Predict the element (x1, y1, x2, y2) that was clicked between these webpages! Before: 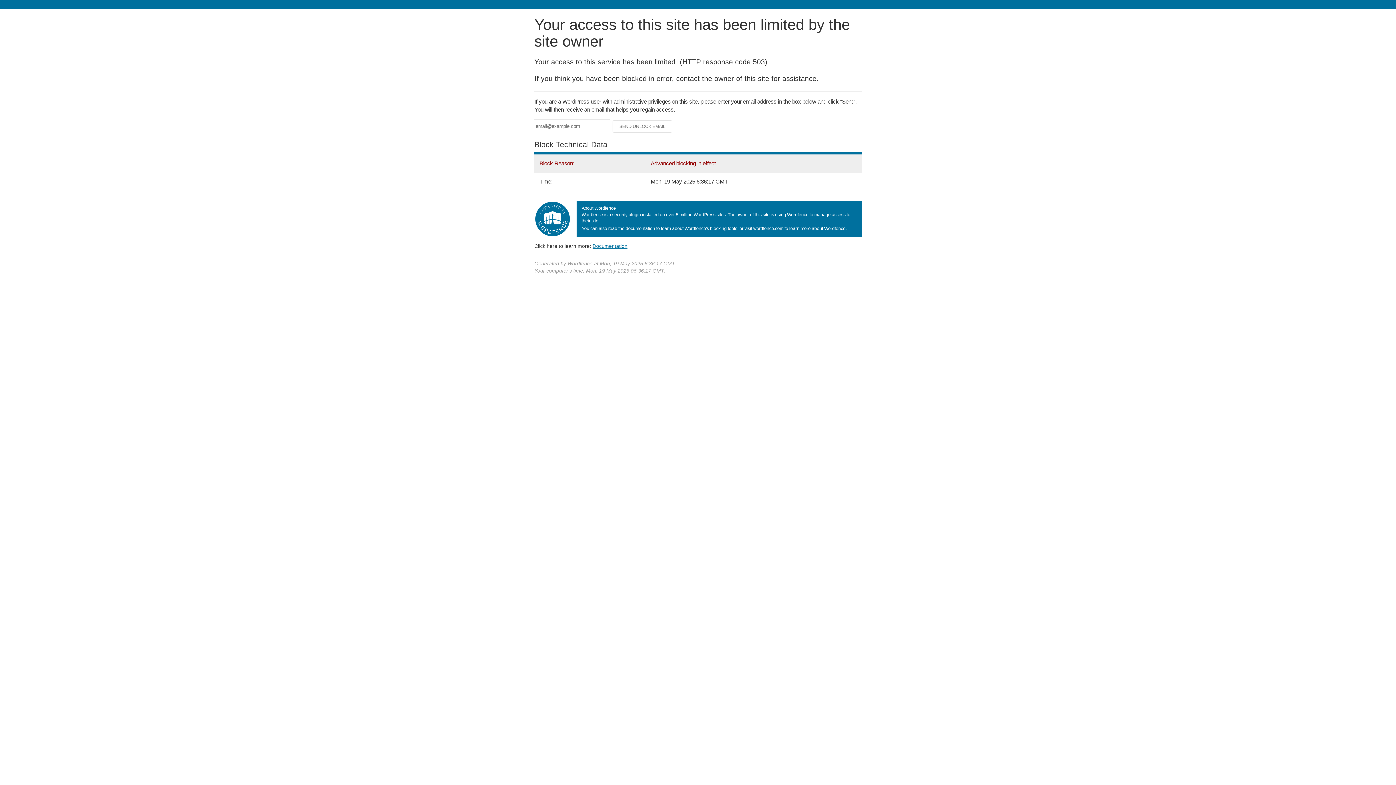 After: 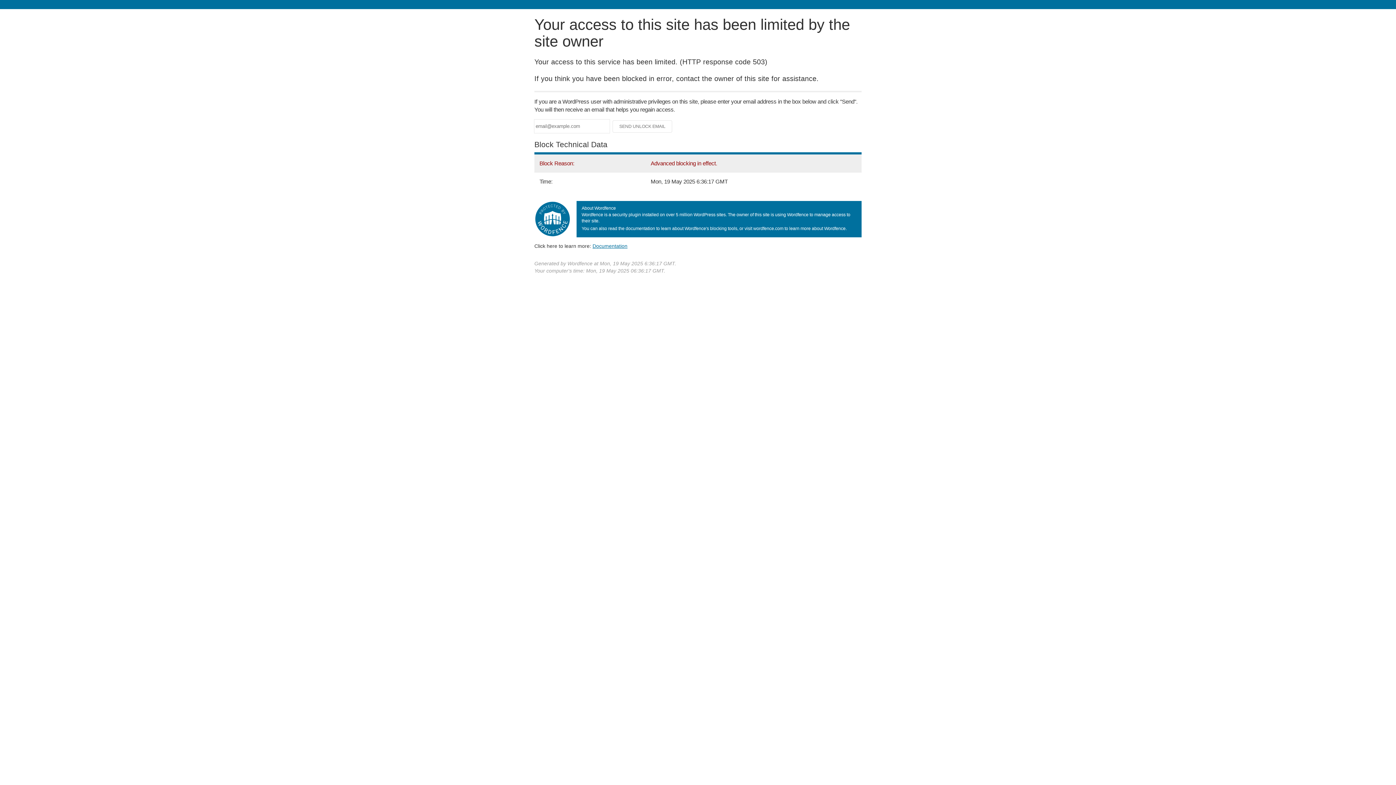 Action: label: Documentation bbox: (592, 243, 627, 248)